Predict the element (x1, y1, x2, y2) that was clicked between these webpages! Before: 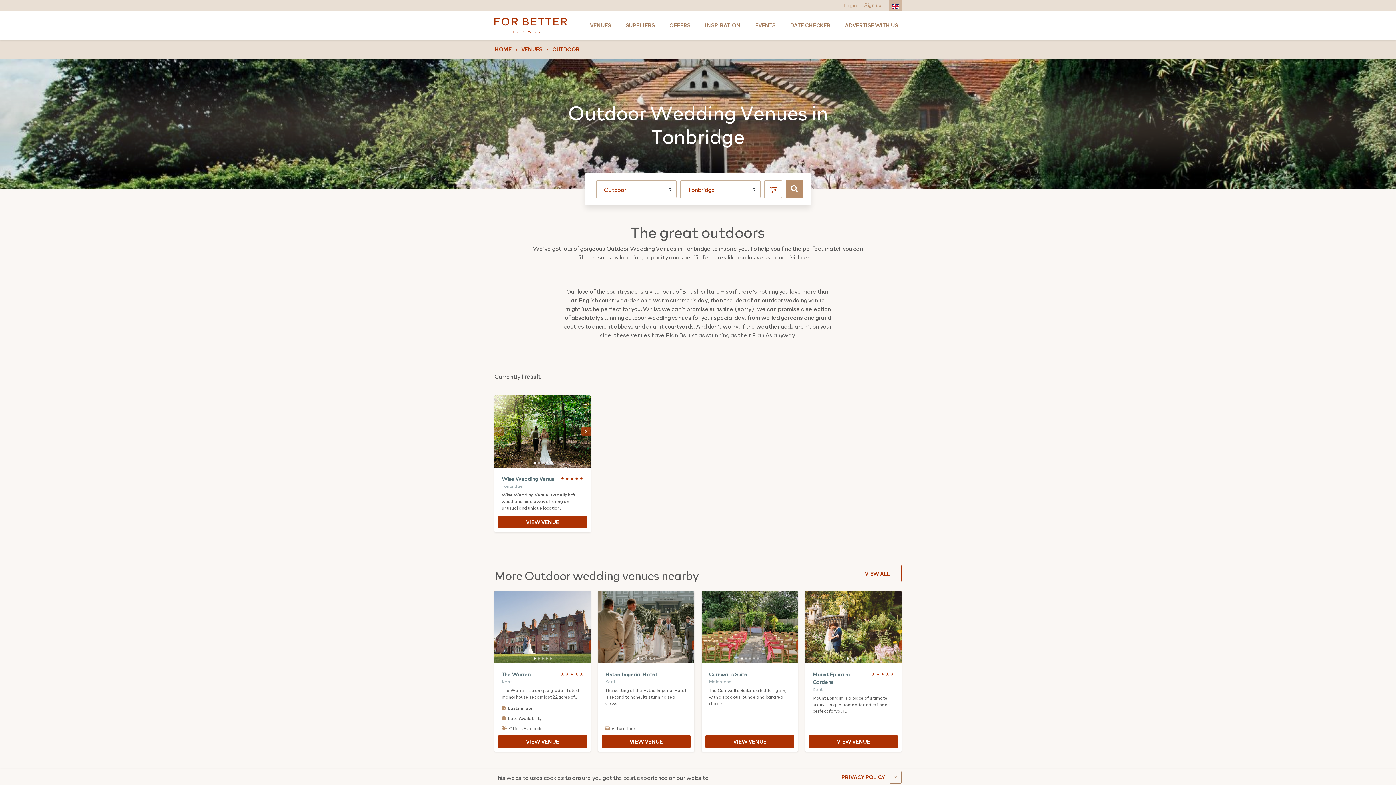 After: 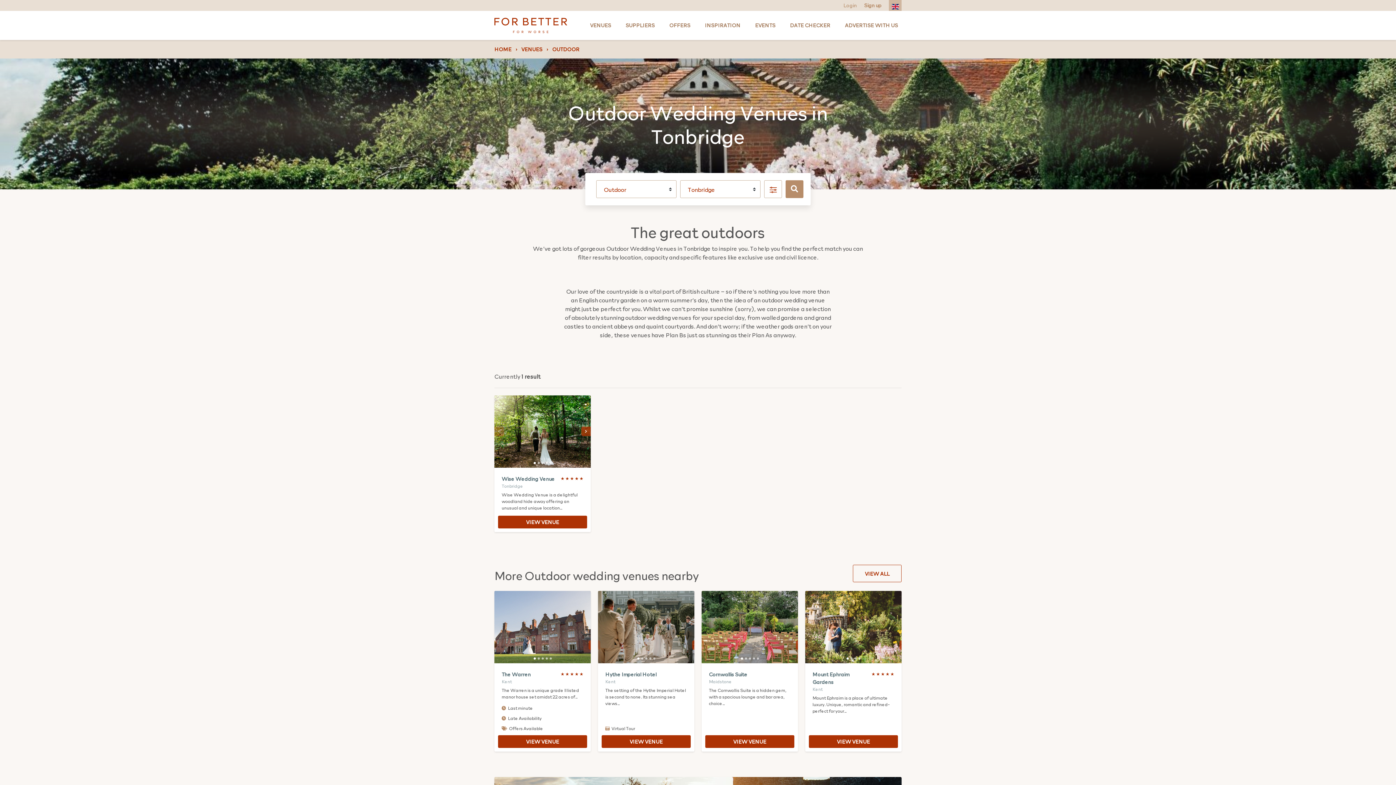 Action: label: × bbox: (889, 771, 901, 784)